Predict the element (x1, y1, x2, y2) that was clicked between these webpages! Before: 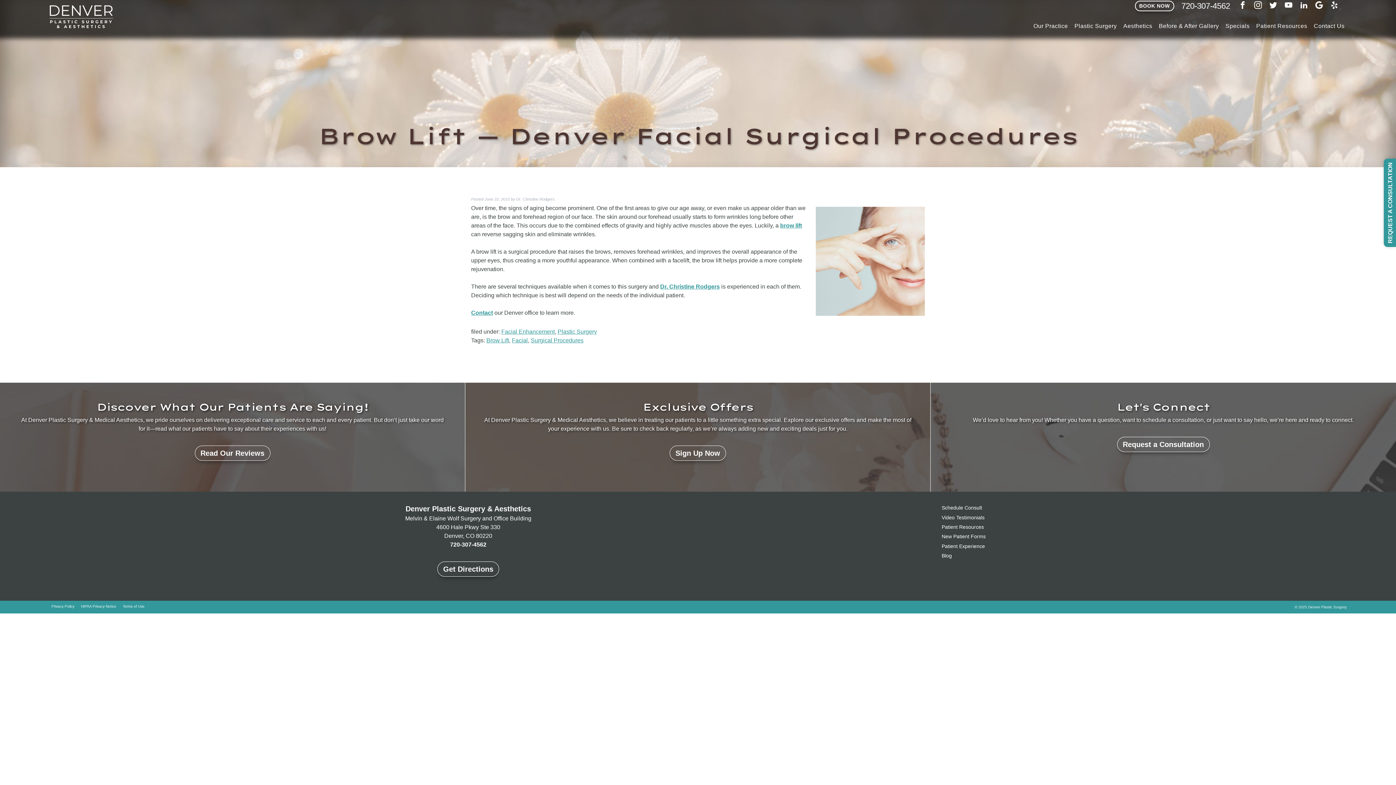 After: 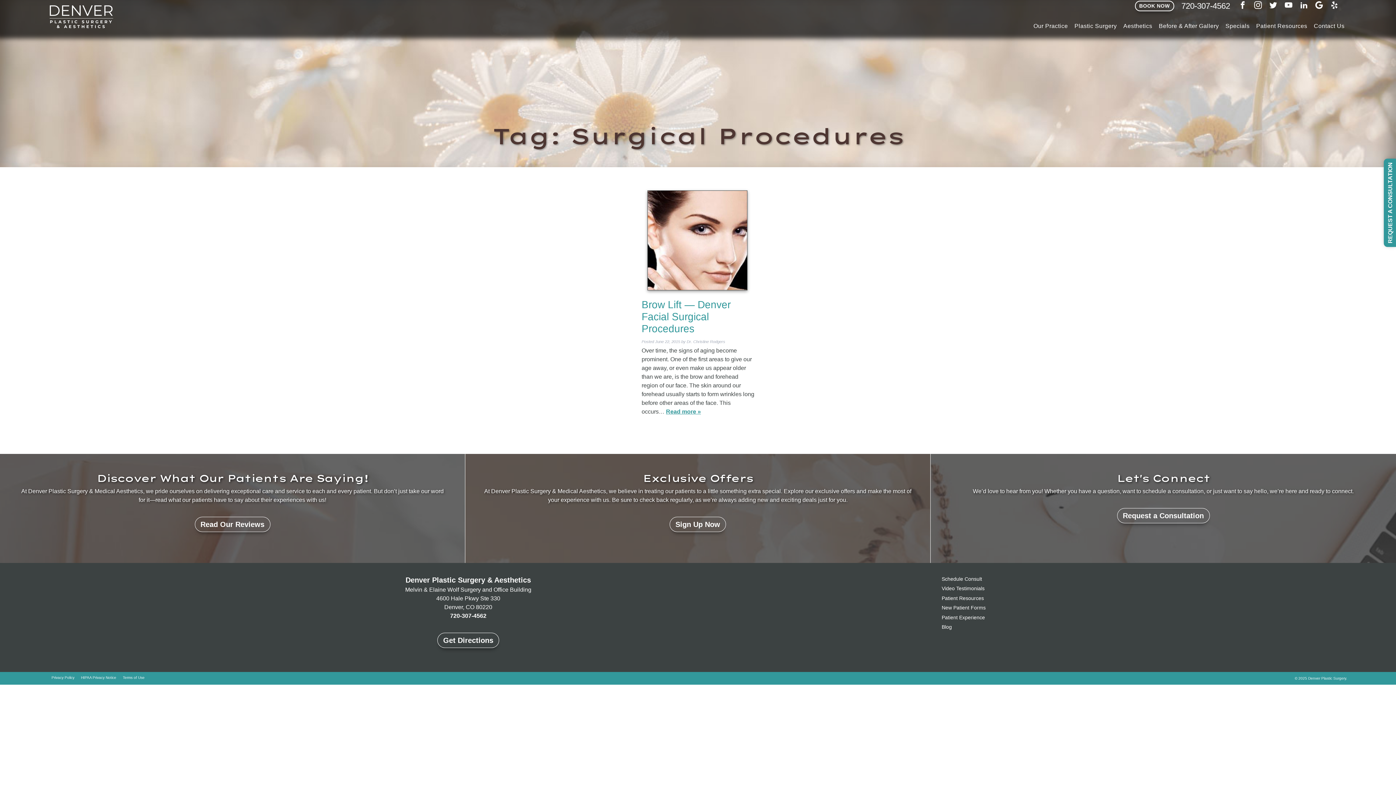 Action: label: Surgical Procedures bbox: (530, 337, 583, 343)